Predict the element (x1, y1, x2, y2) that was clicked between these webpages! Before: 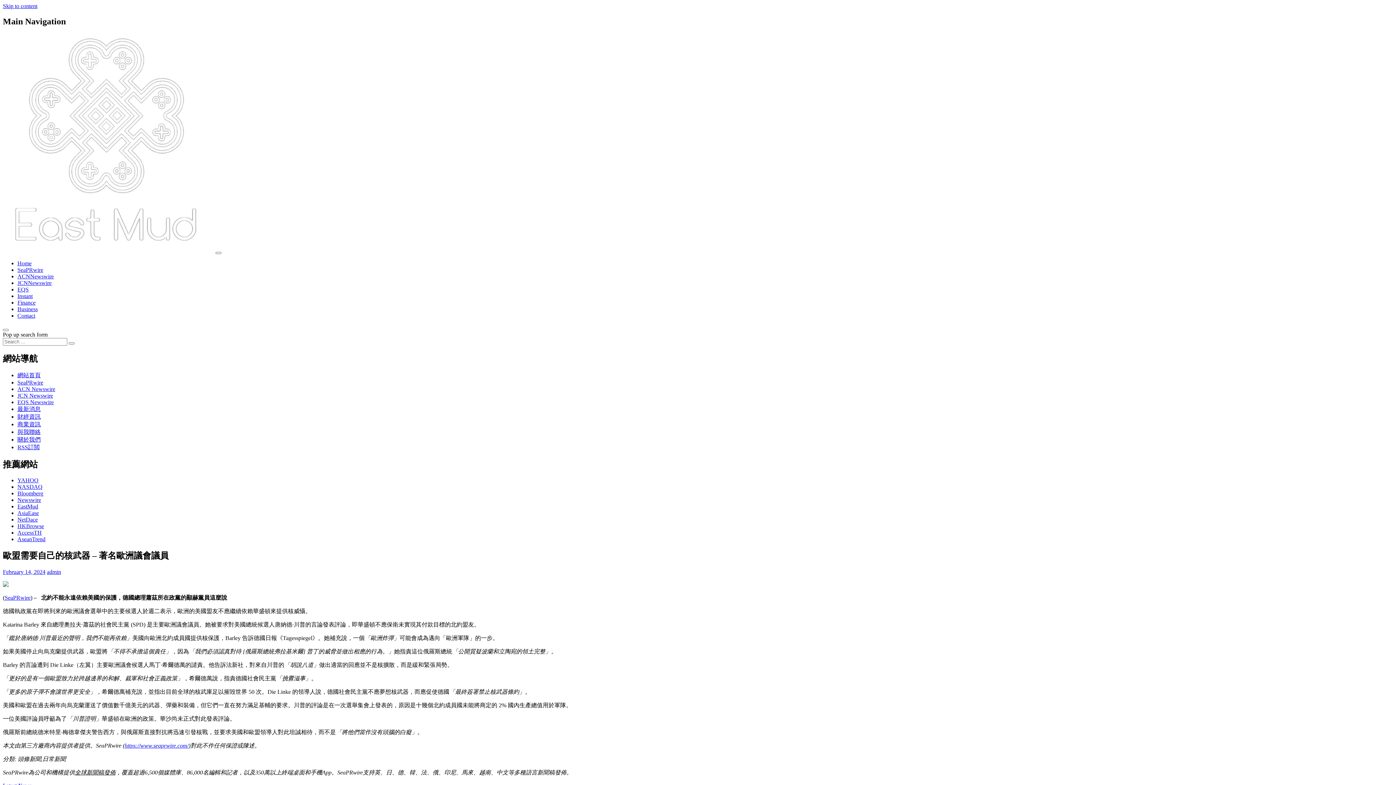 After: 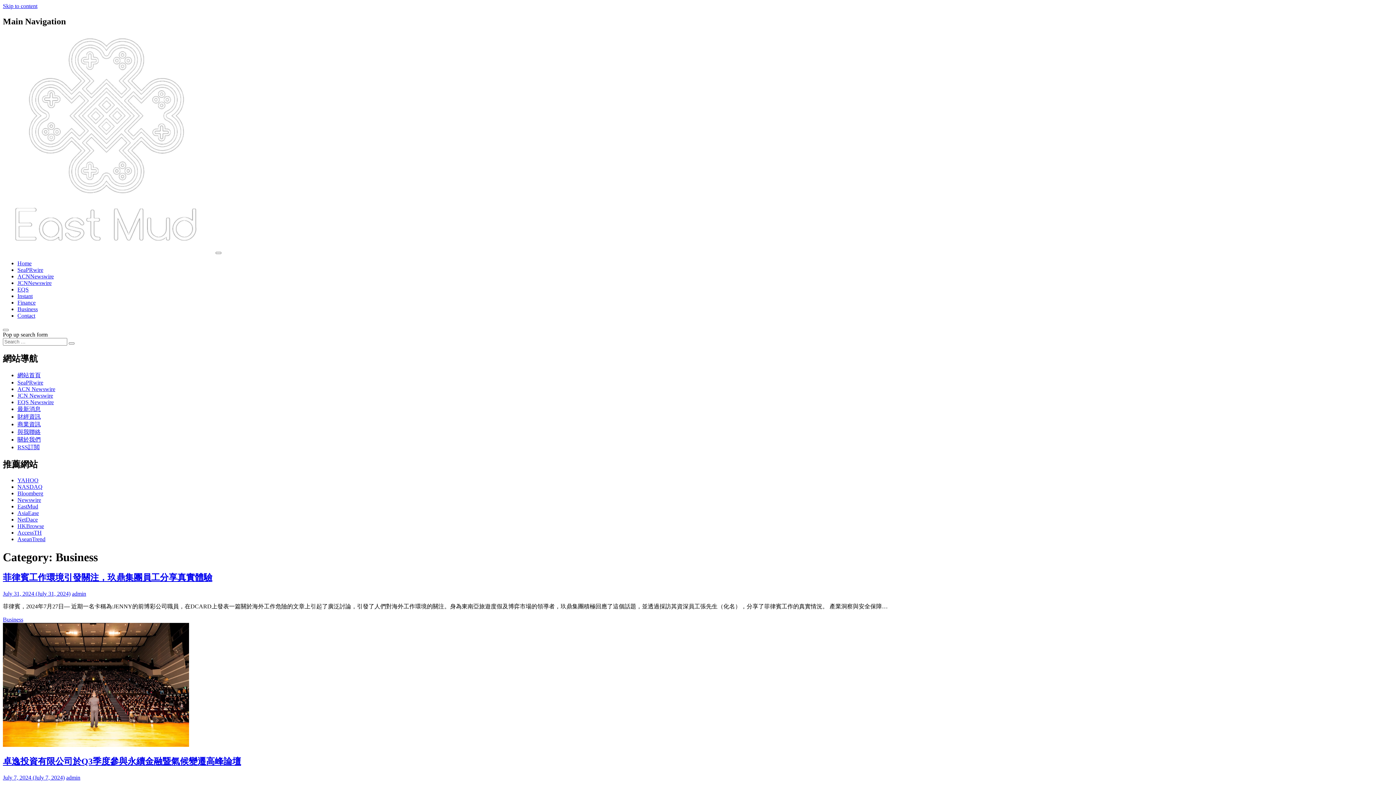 Action: label: Business bbox: (17, 306, 37, 312)